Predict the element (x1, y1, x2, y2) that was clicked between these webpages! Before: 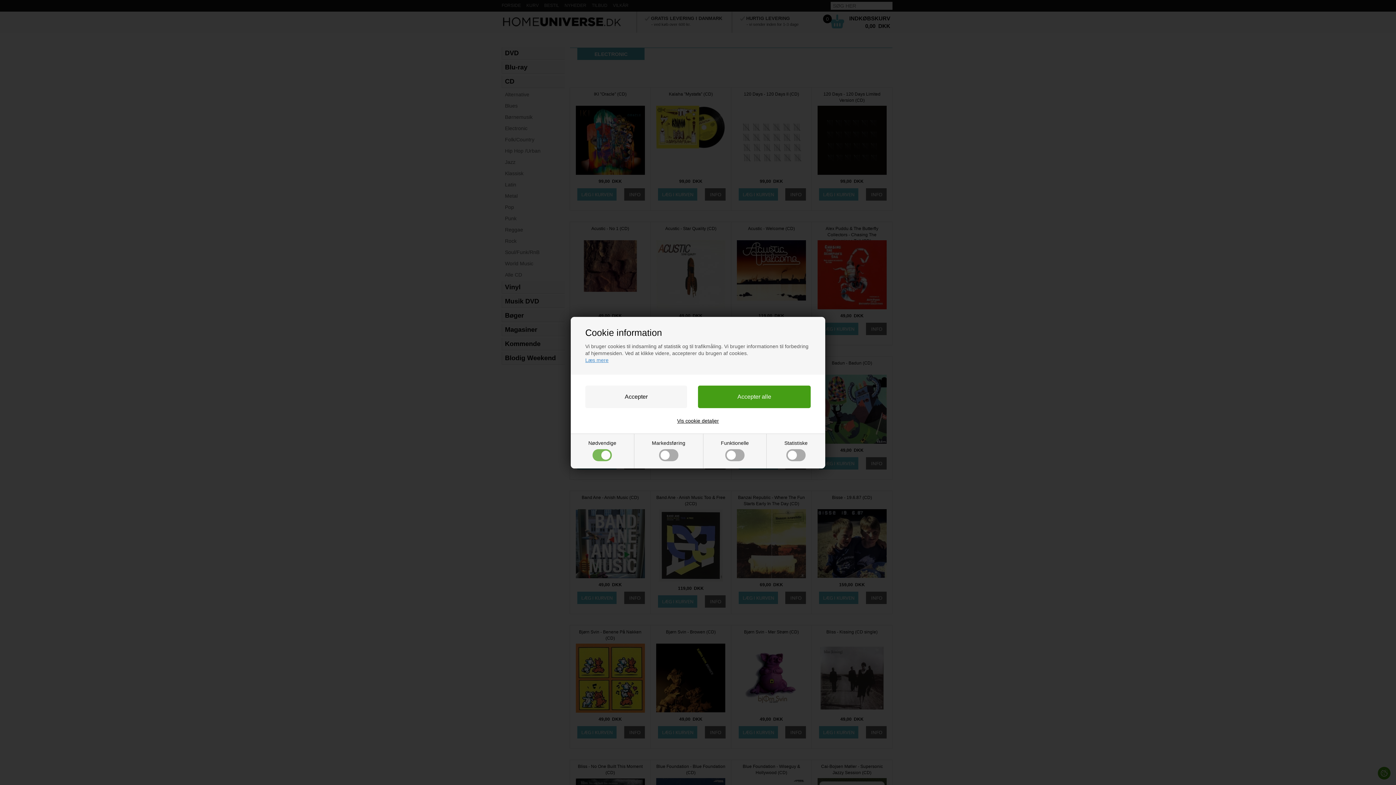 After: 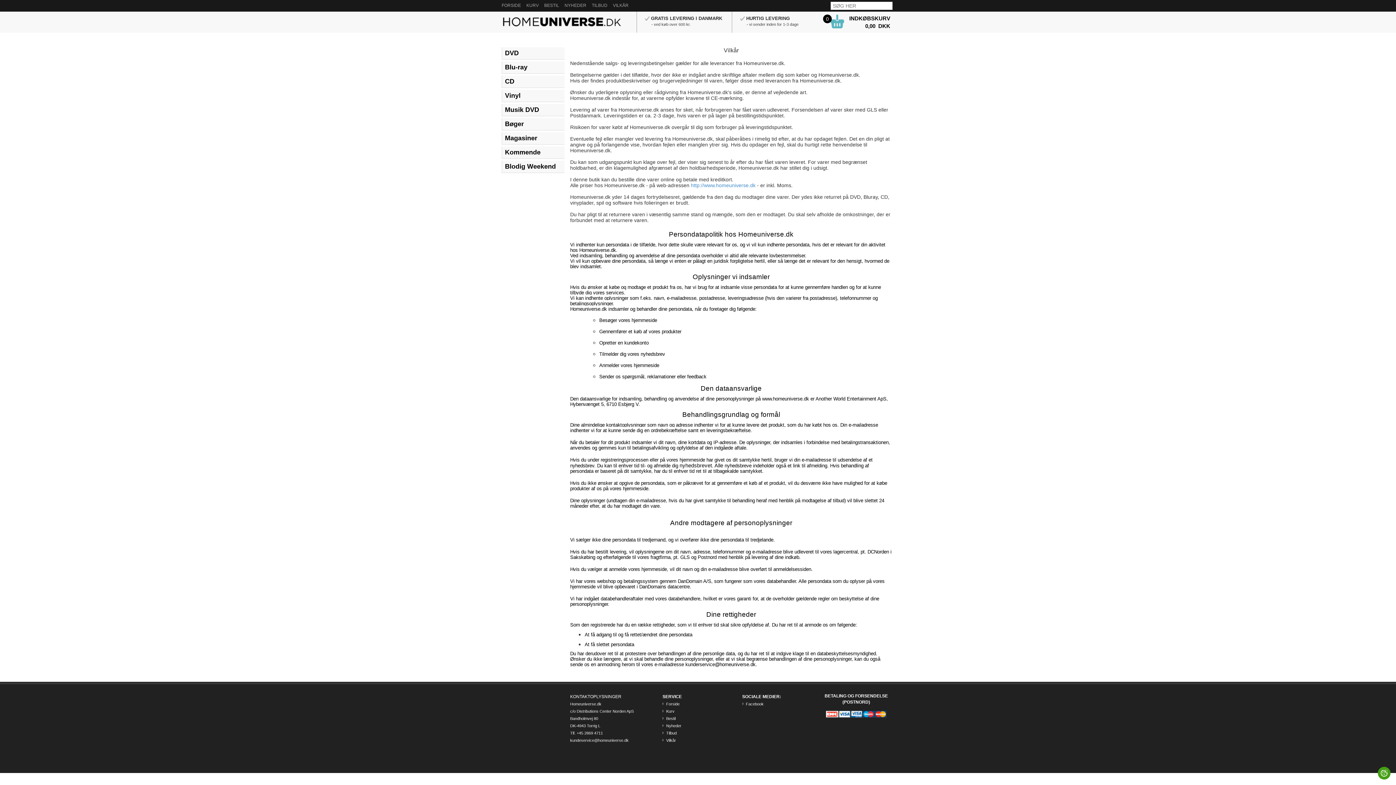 Action: label: Læs mere bbox: (585, 357, 608, 363)